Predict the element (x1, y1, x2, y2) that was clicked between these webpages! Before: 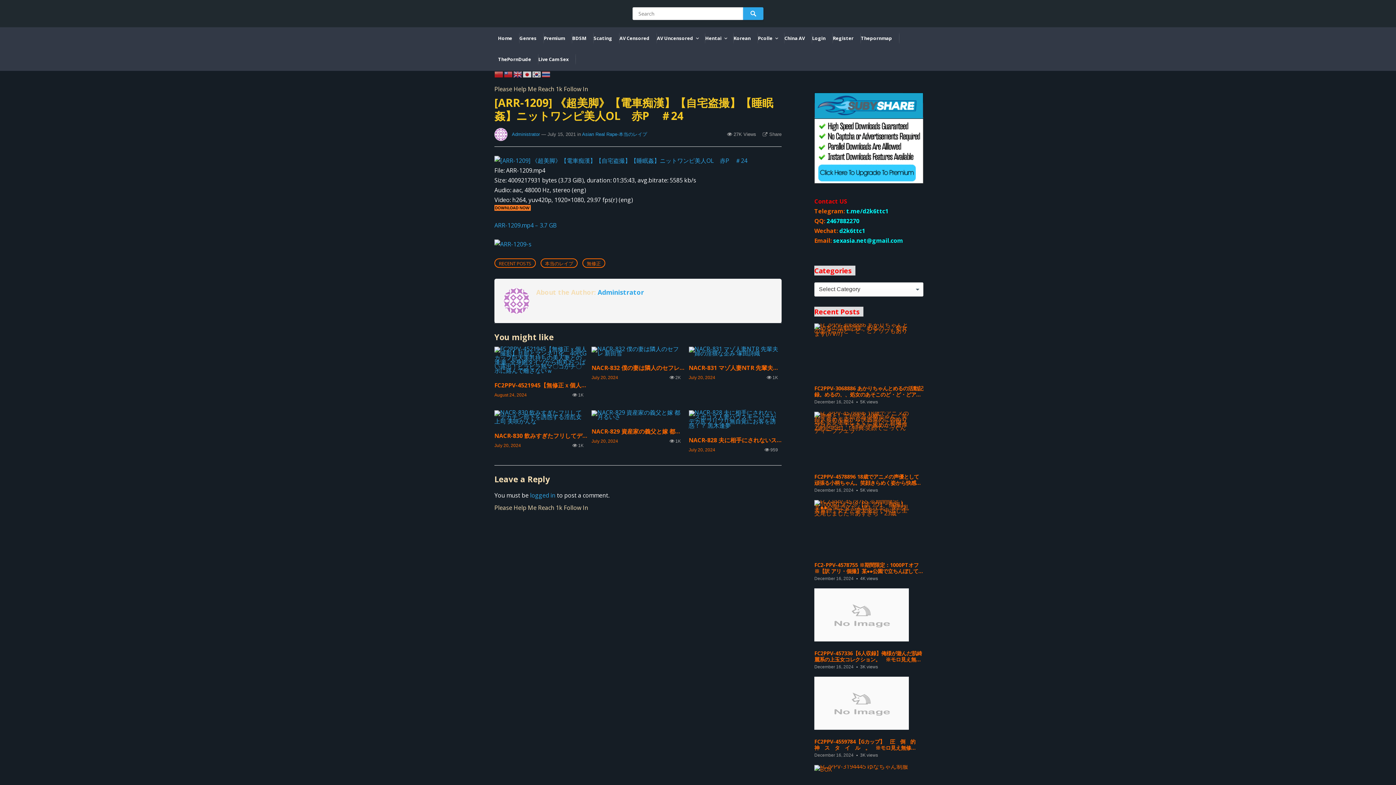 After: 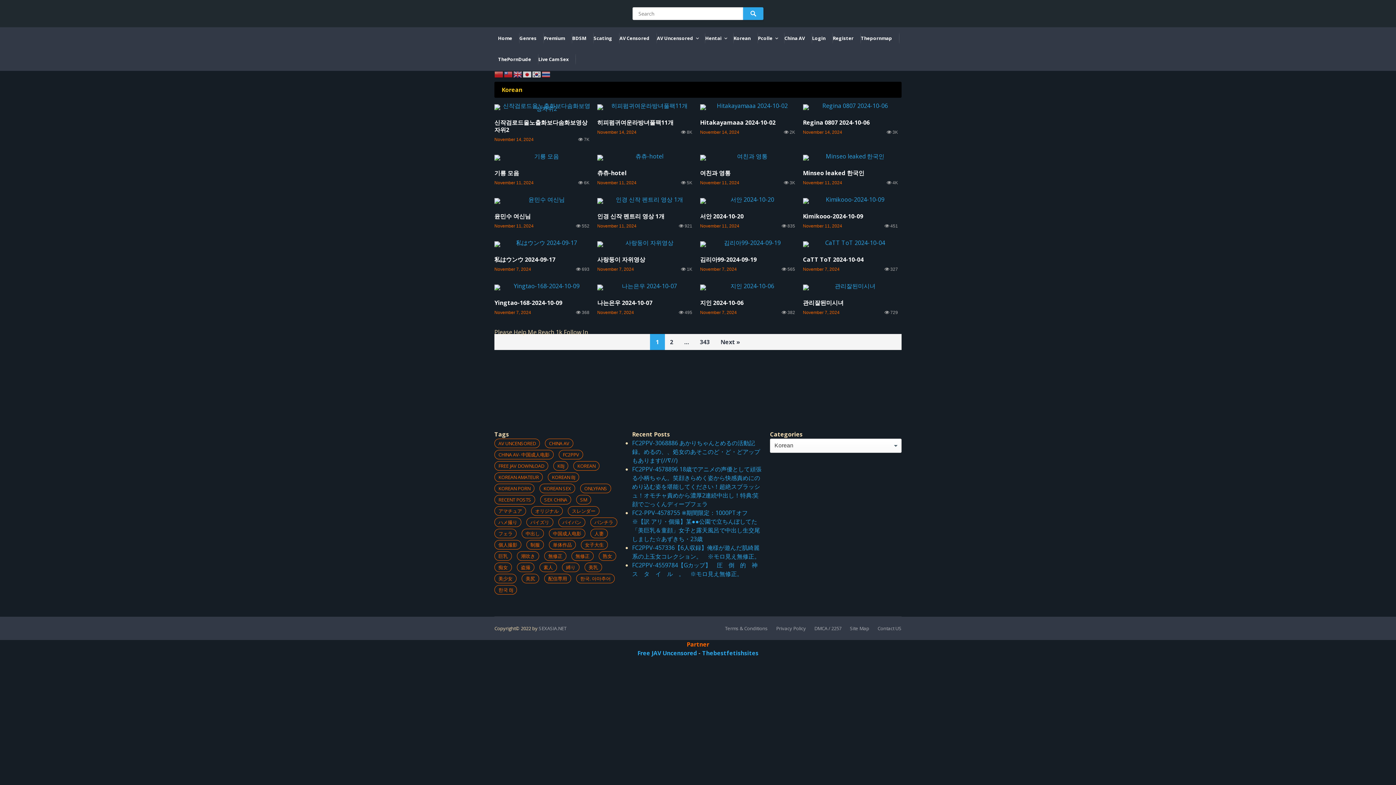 Action: bbox: (733, 28, 750, 48) label: Korean